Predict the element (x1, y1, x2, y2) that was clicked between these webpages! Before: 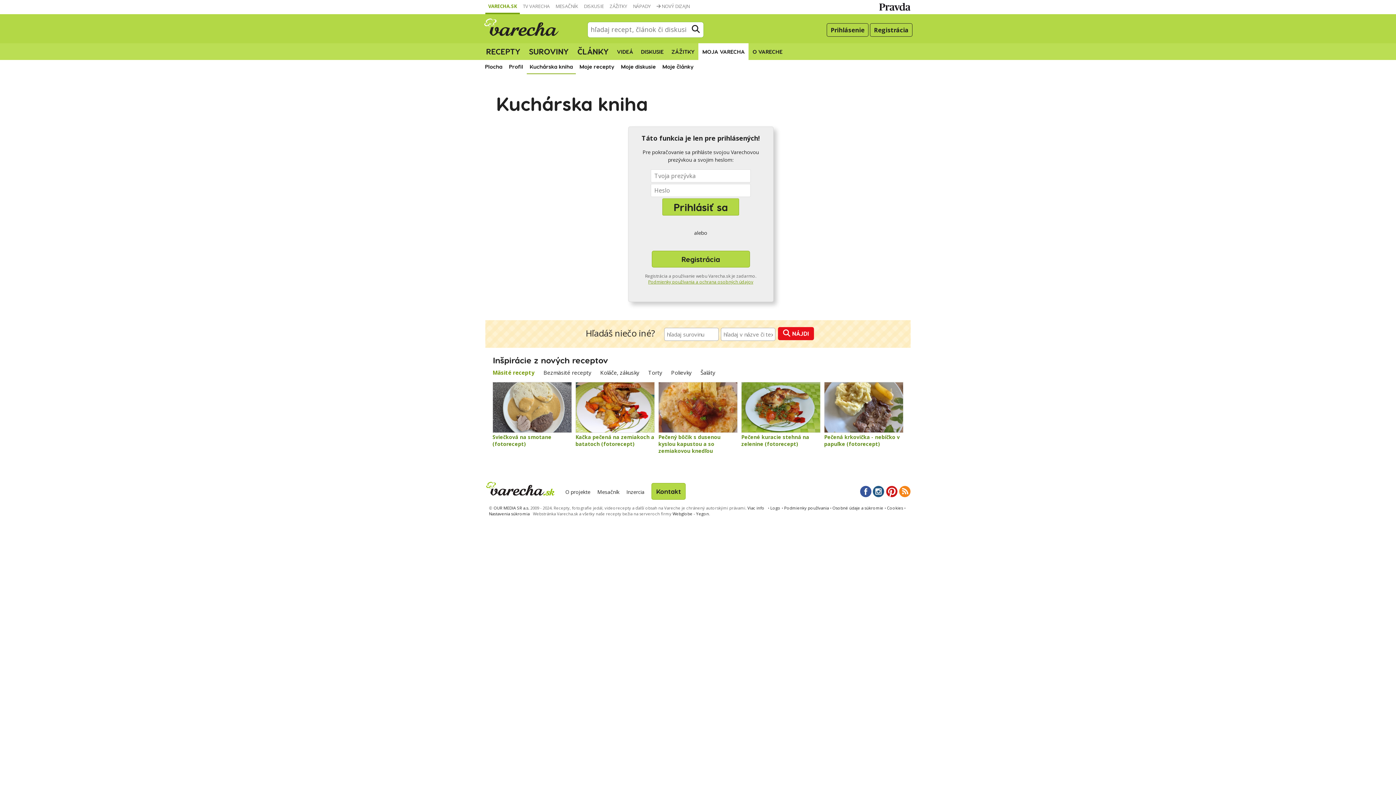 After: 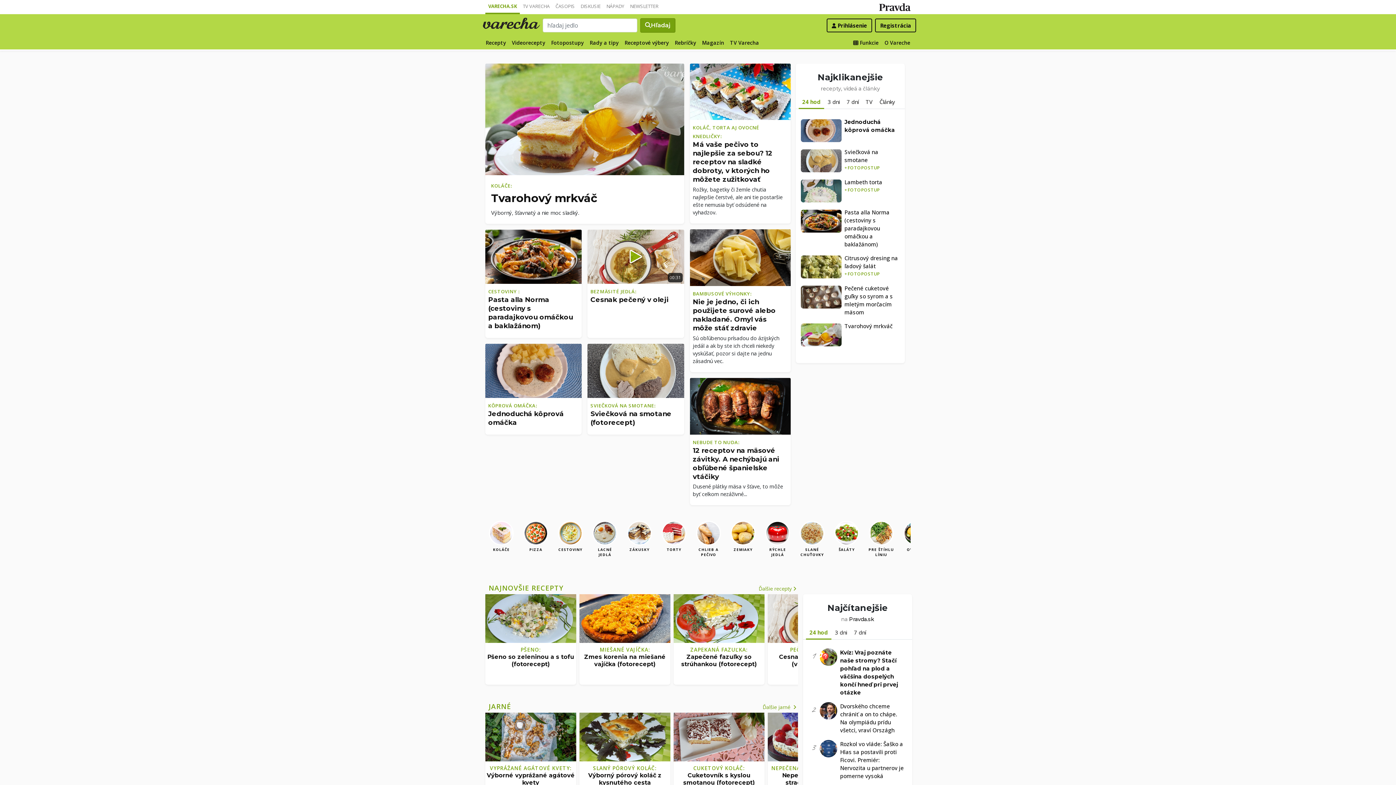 Action: bbox: (653, 0, 692, 15) label:  NOVÝ DIZAJN